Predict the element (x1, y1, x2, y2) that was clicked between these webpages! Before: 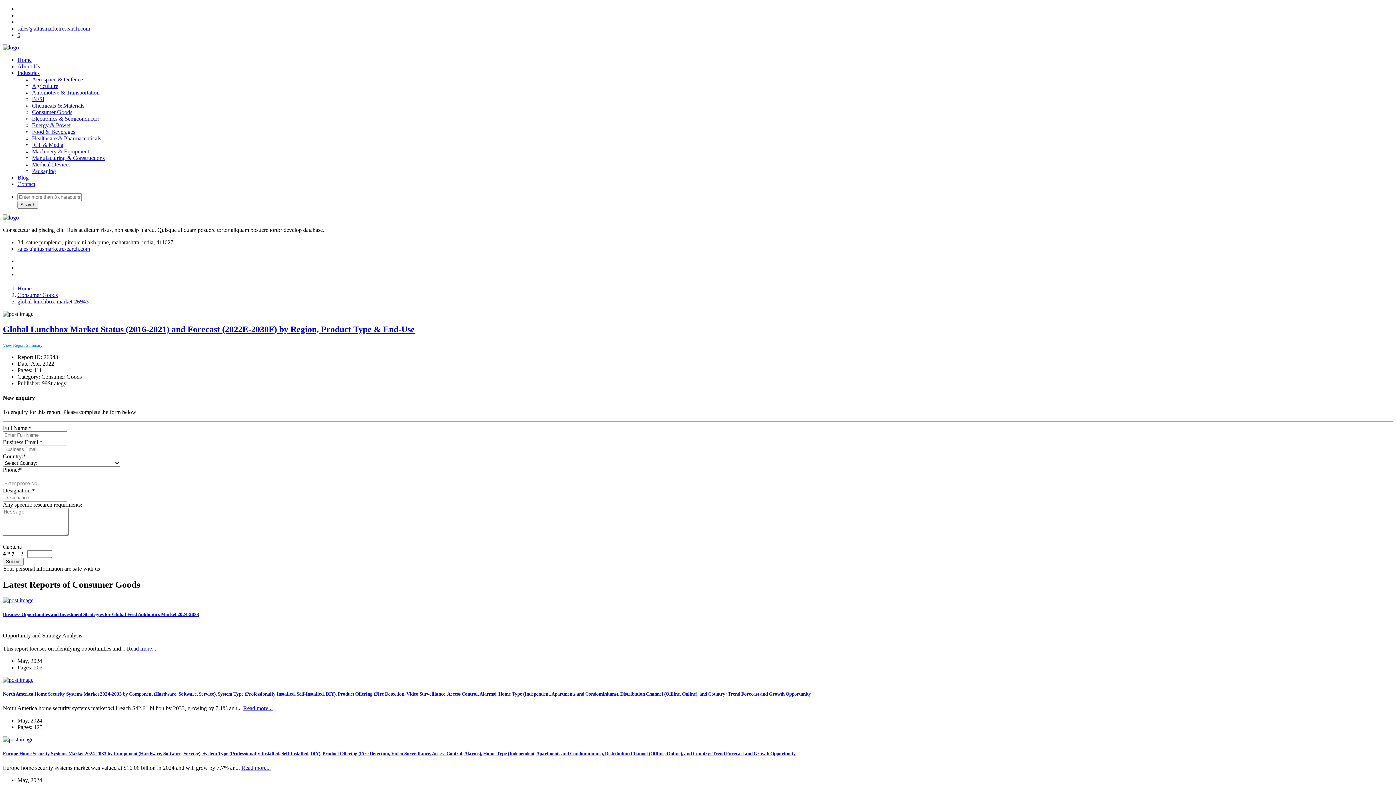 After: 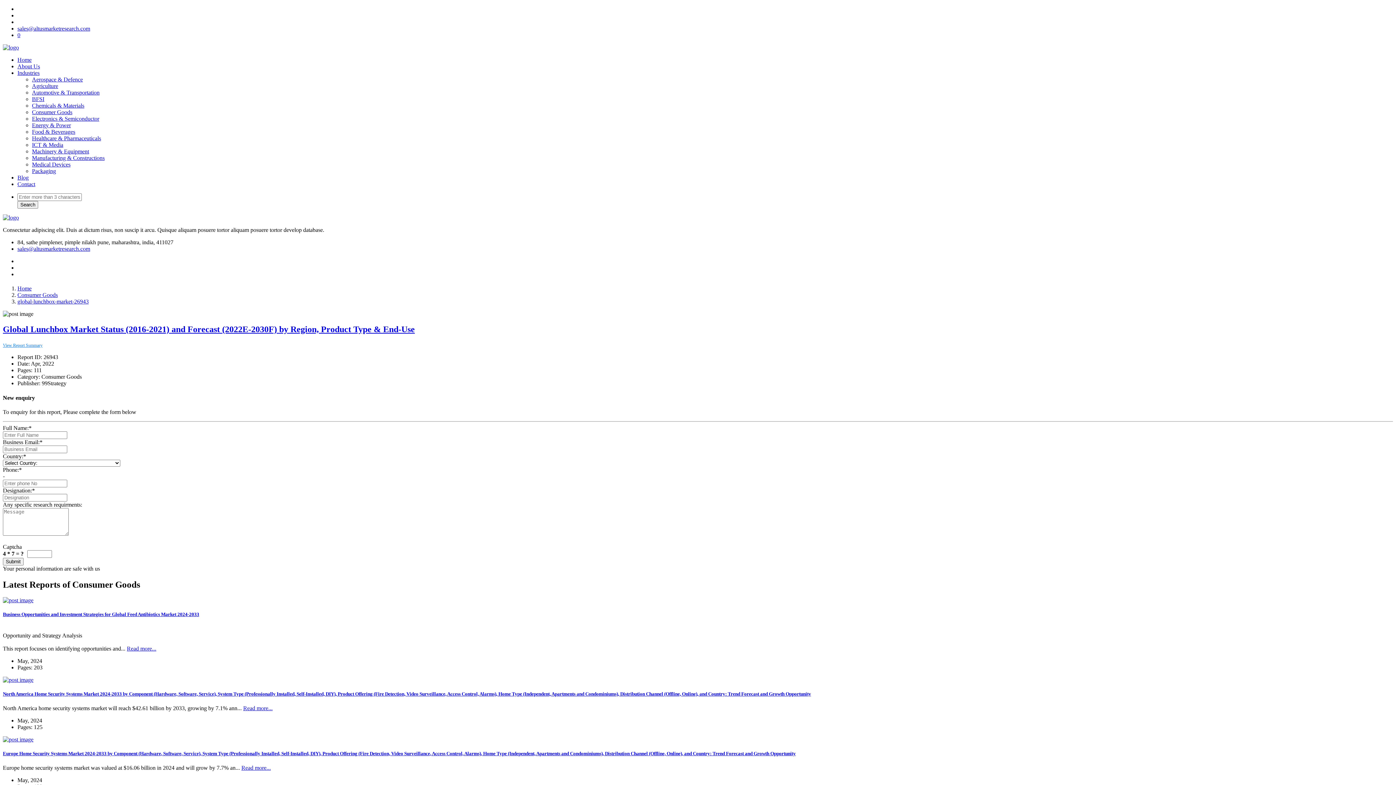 Action: label: 0 bbox: (17, 32, 20, 38)